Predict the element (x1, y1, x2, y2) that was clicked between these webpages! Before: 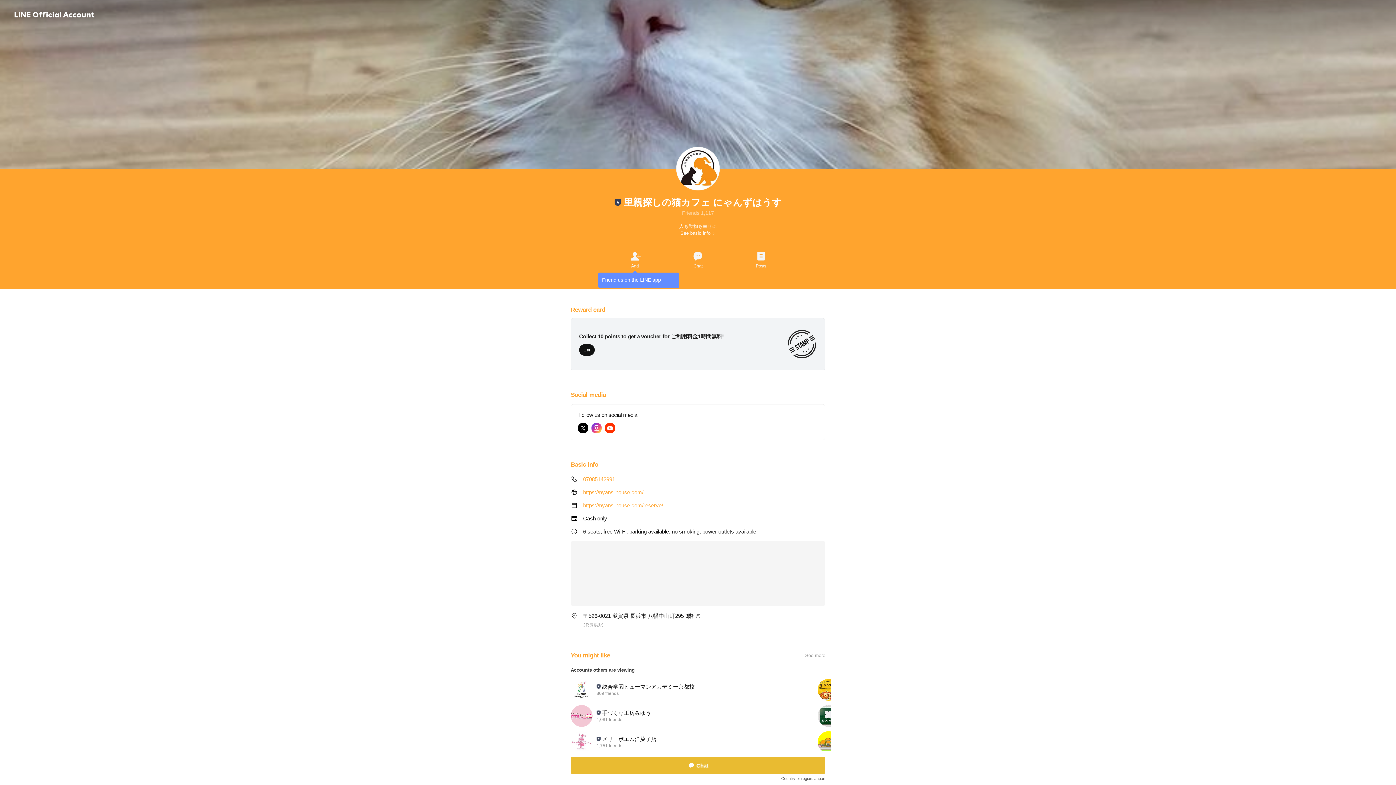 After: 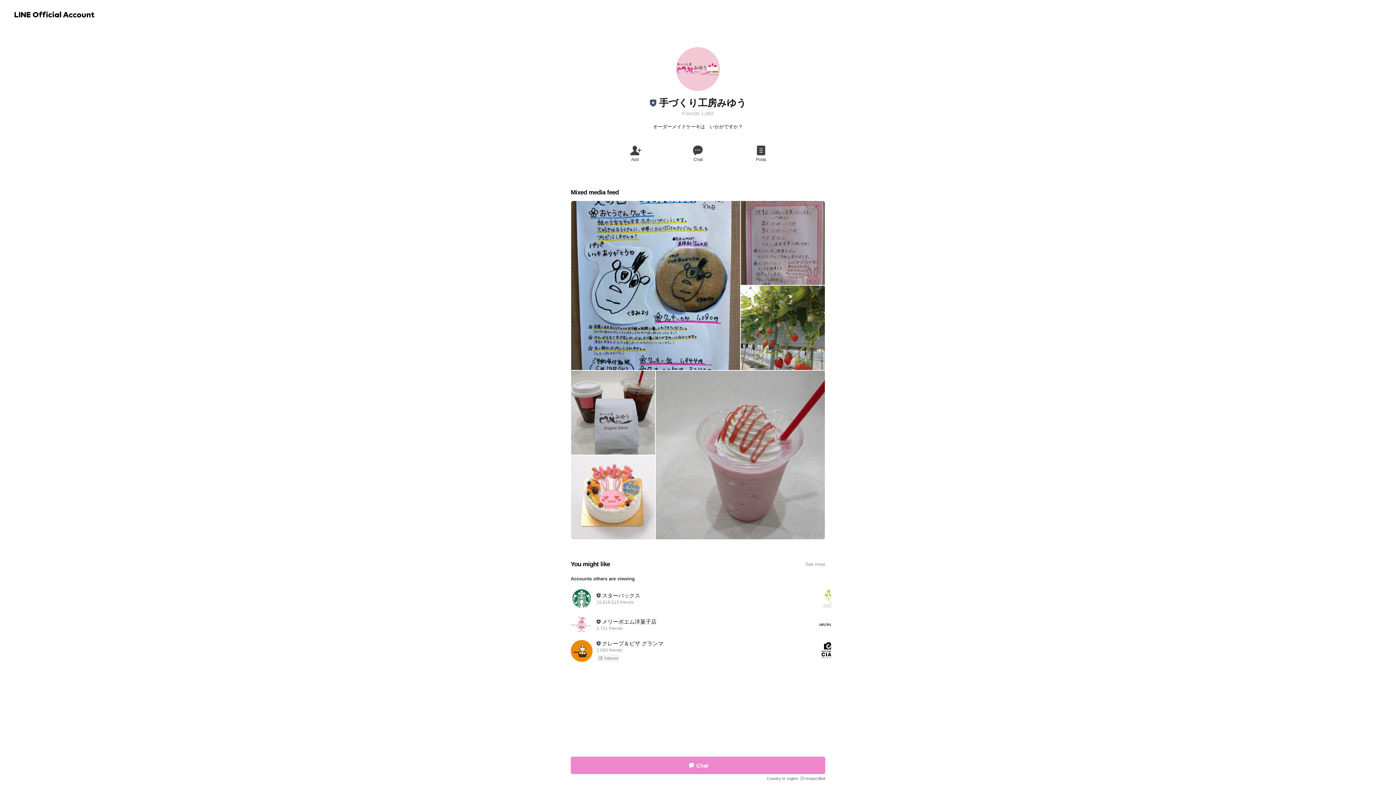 Action: bbox: (570, 703, 800, 729) label: 手づくり工房みゆう
1,081 friends